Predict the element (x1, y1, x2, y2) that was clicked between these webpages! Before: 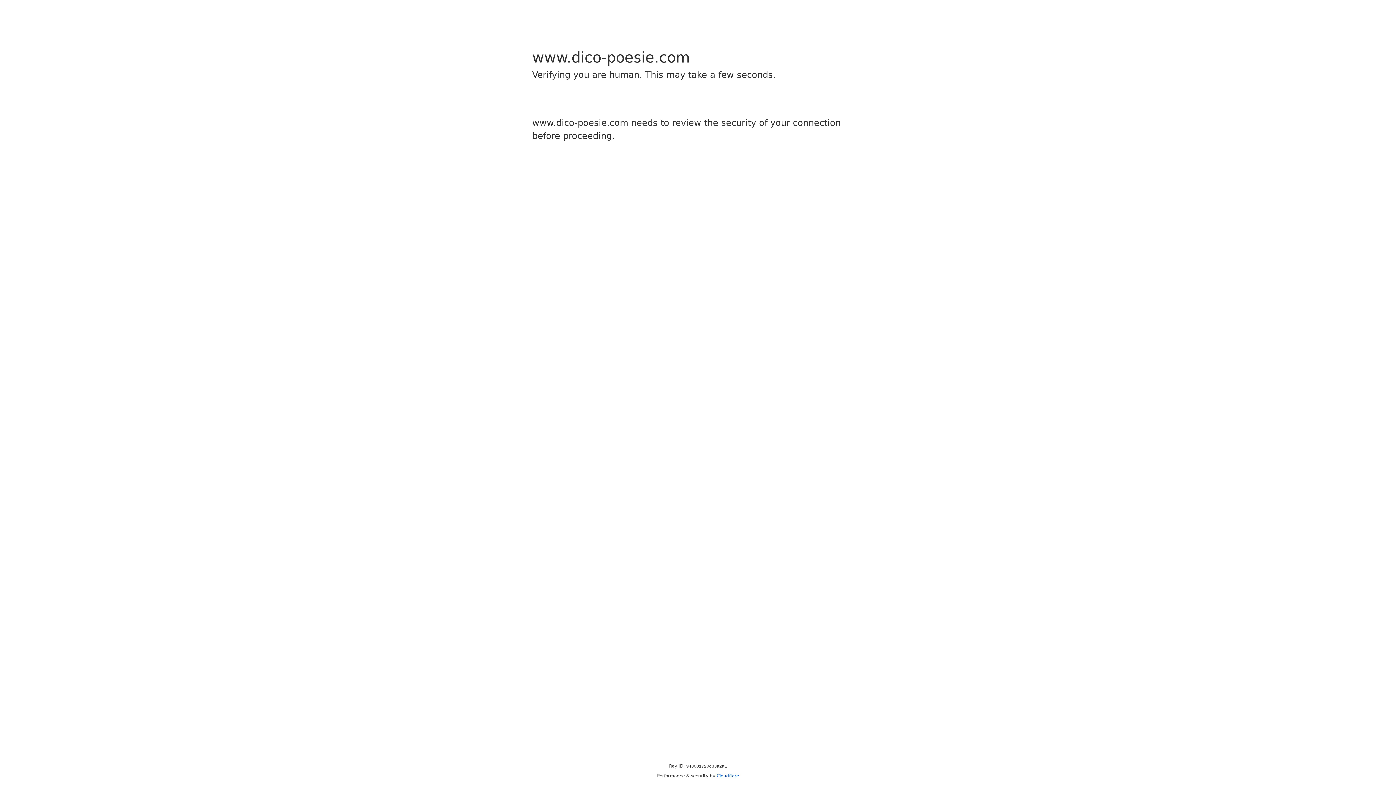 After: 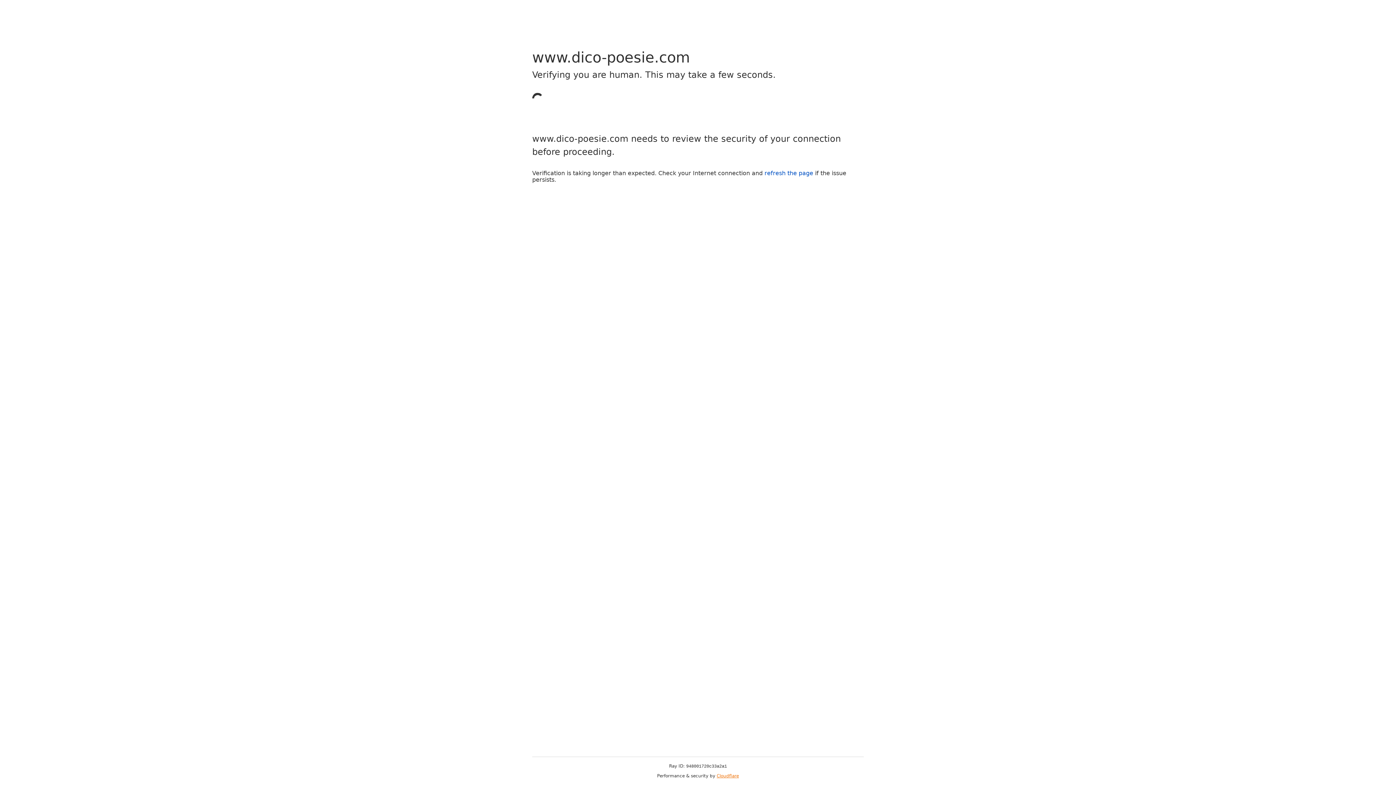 Action: label: Cloudflare bbox: (716, 773, 739, 778)